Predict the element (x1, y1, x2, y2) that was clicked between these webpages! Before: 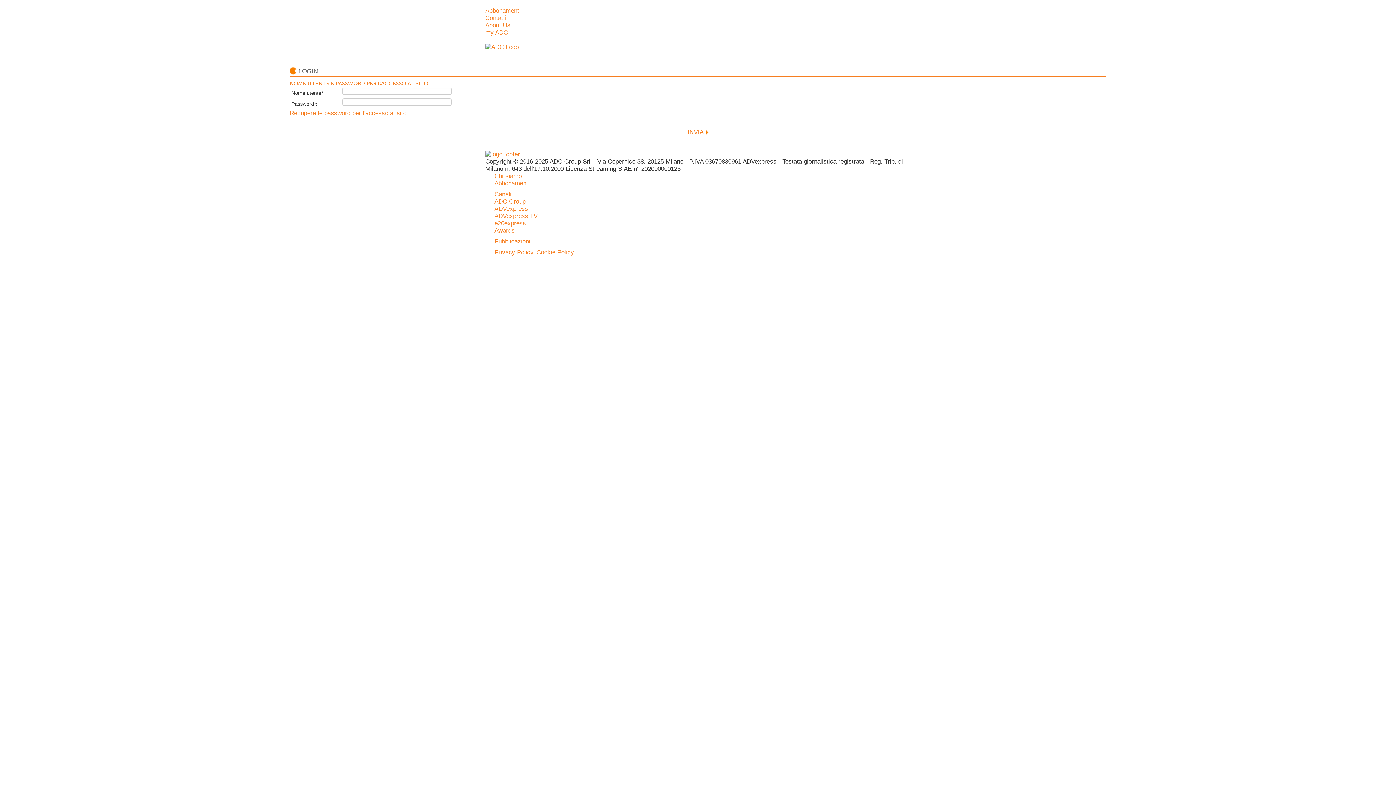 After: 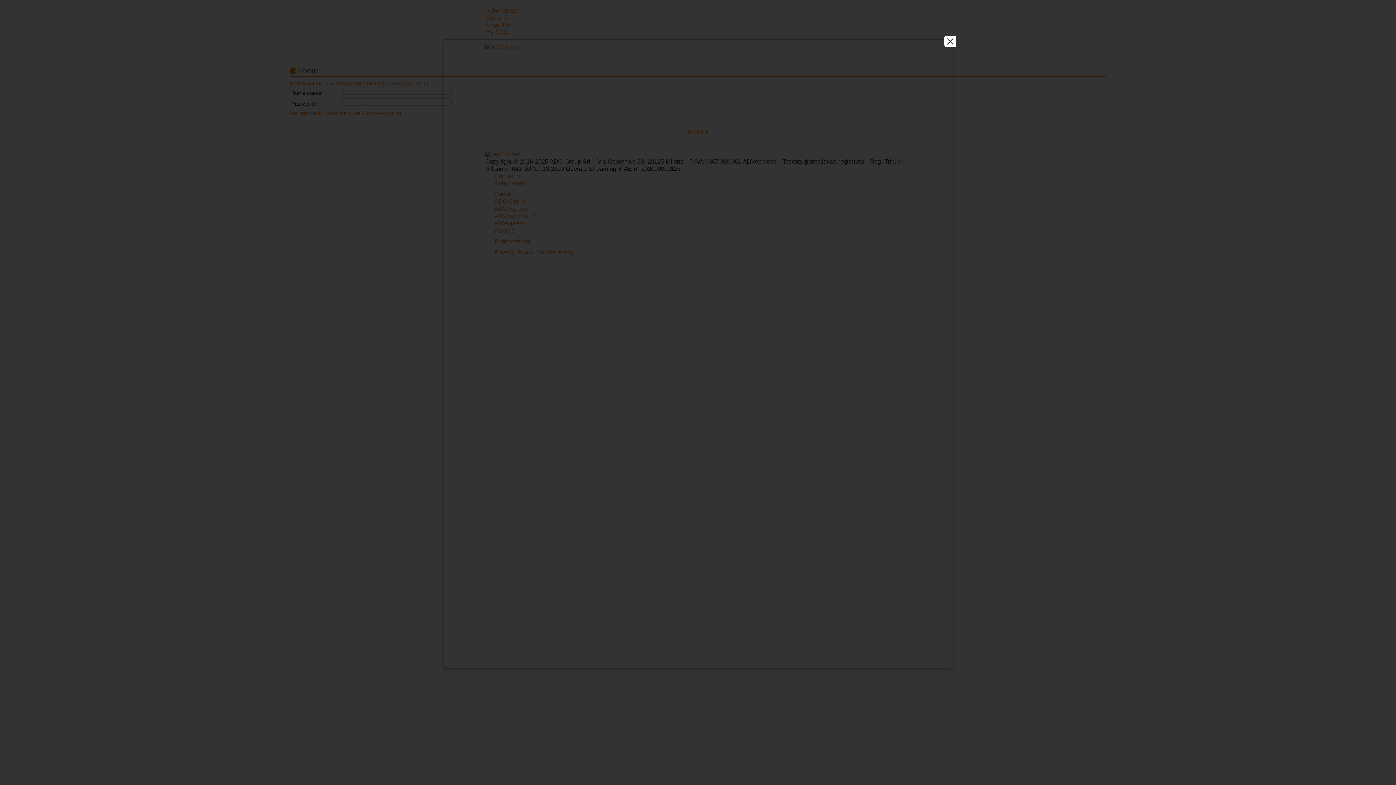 Action: label: Cookie Policy bbox: (536, 249, 578, 258)